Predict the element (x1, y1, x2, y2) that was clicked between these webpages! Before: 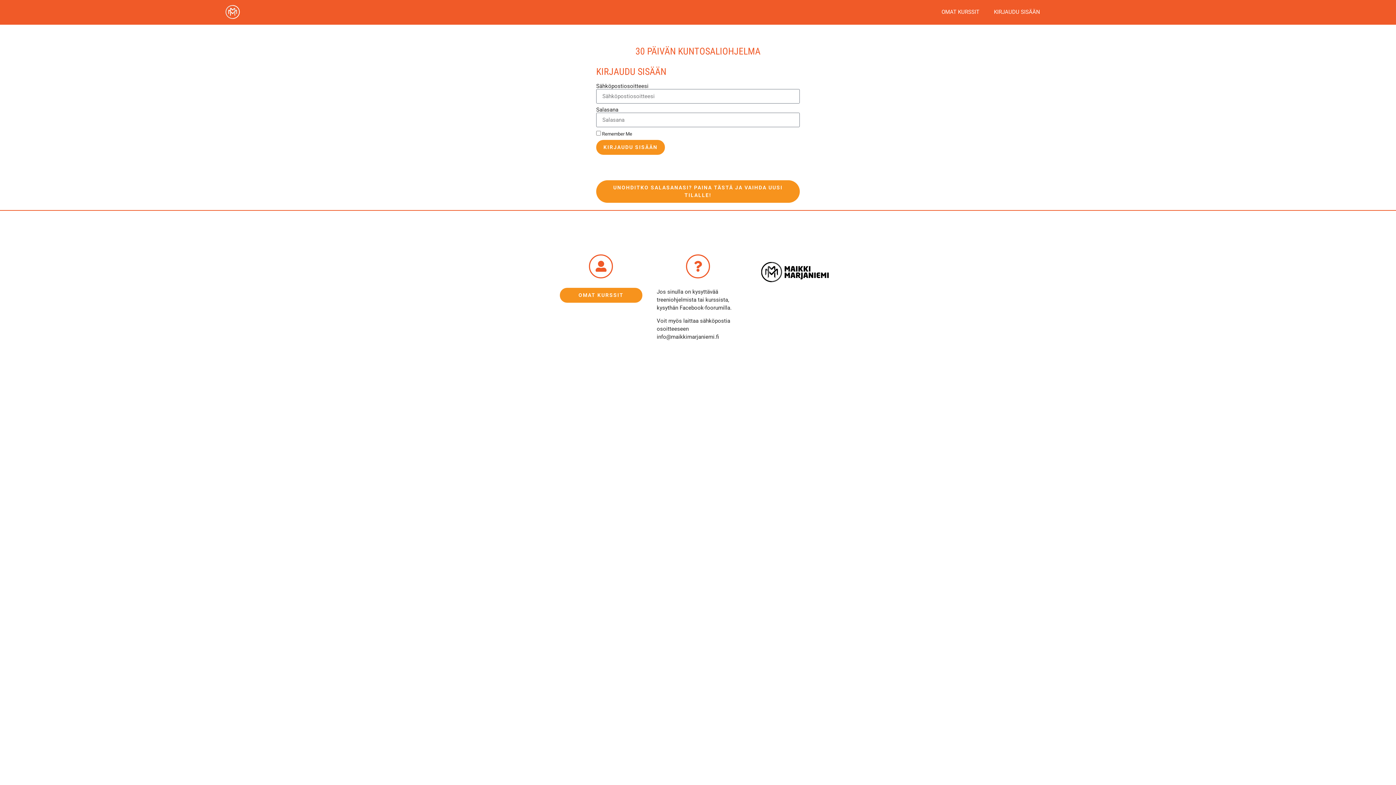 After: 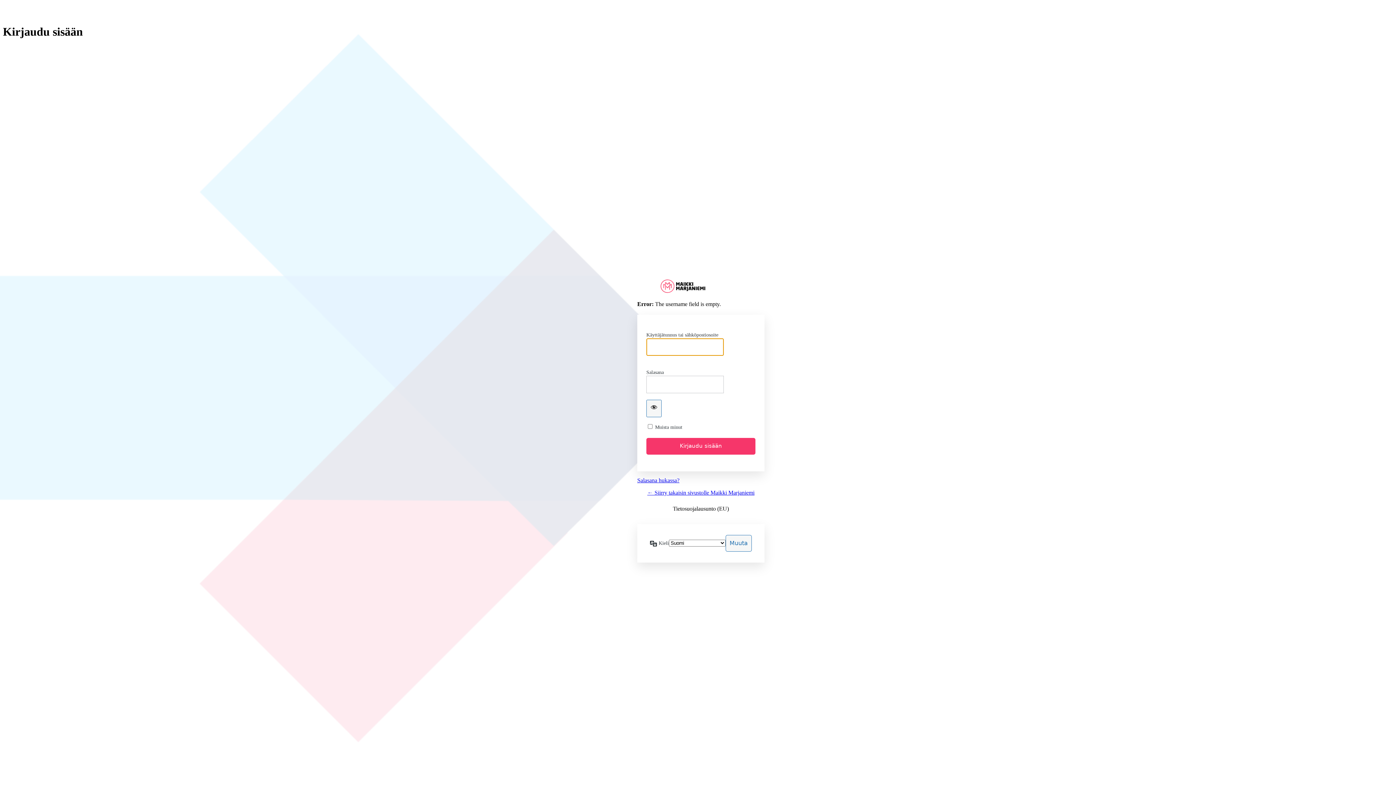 Action: label: KIRJAUDU SISÄÄN bbox: (596, 140, 665, 154)